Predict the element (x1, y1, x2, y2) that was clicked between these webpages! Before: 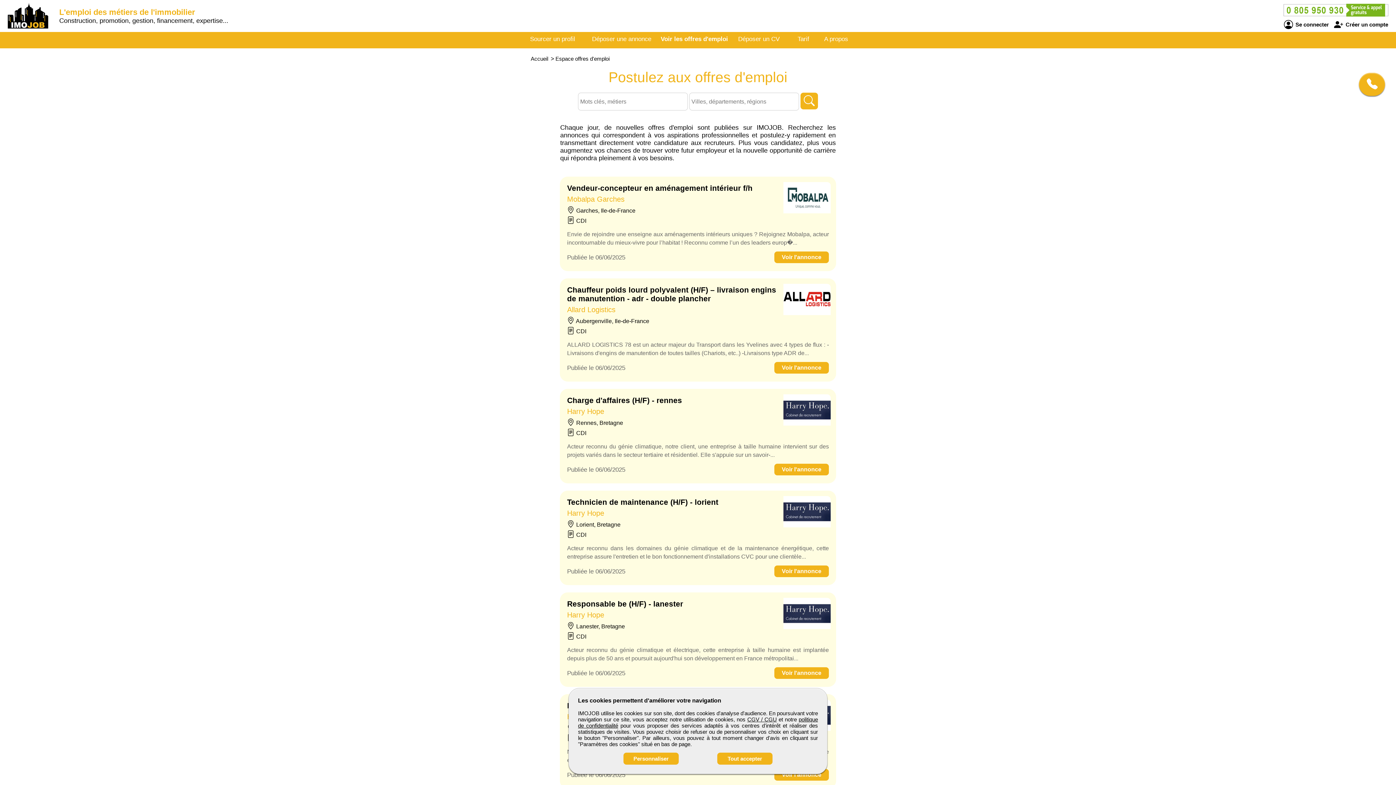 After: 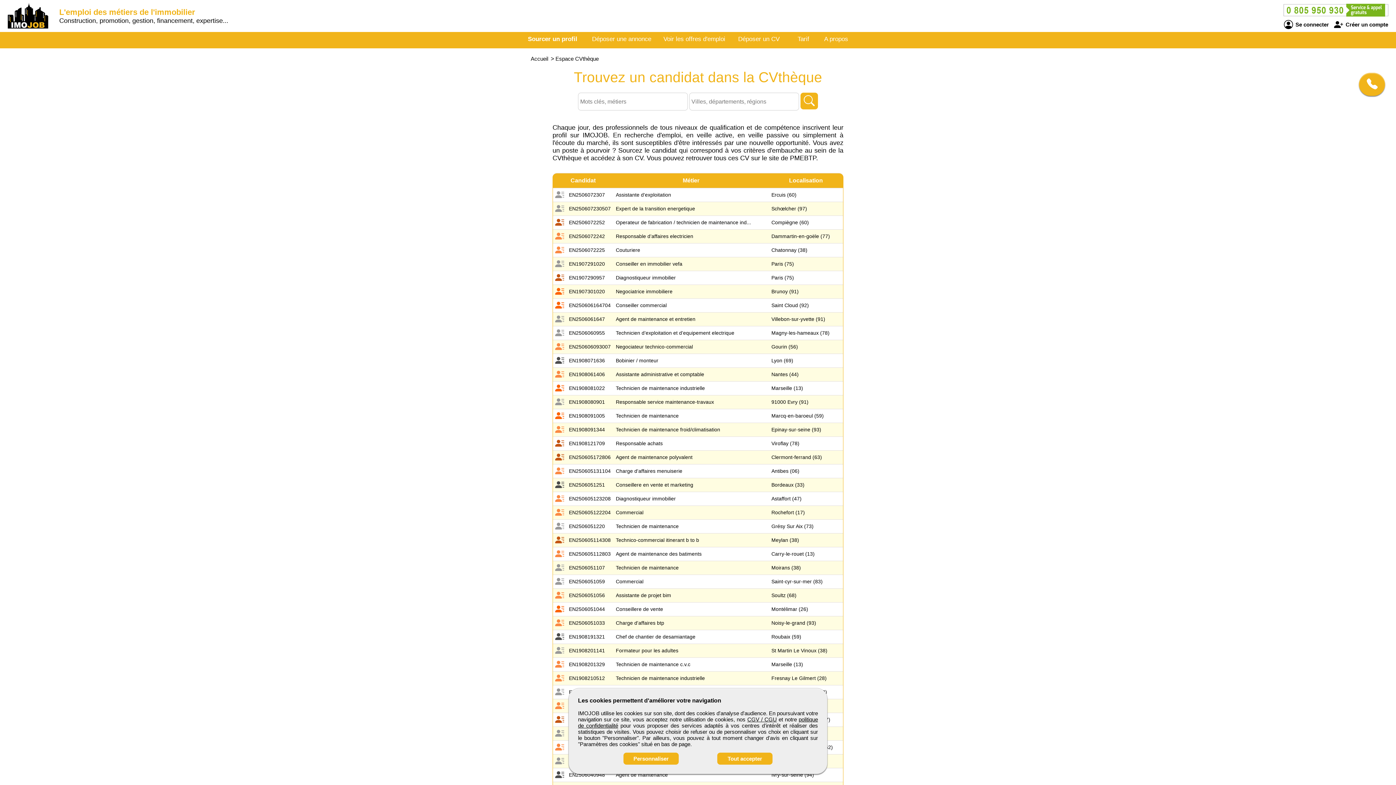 Action: bbox: (530, 35, 575, 42) label: Sourcer un profil